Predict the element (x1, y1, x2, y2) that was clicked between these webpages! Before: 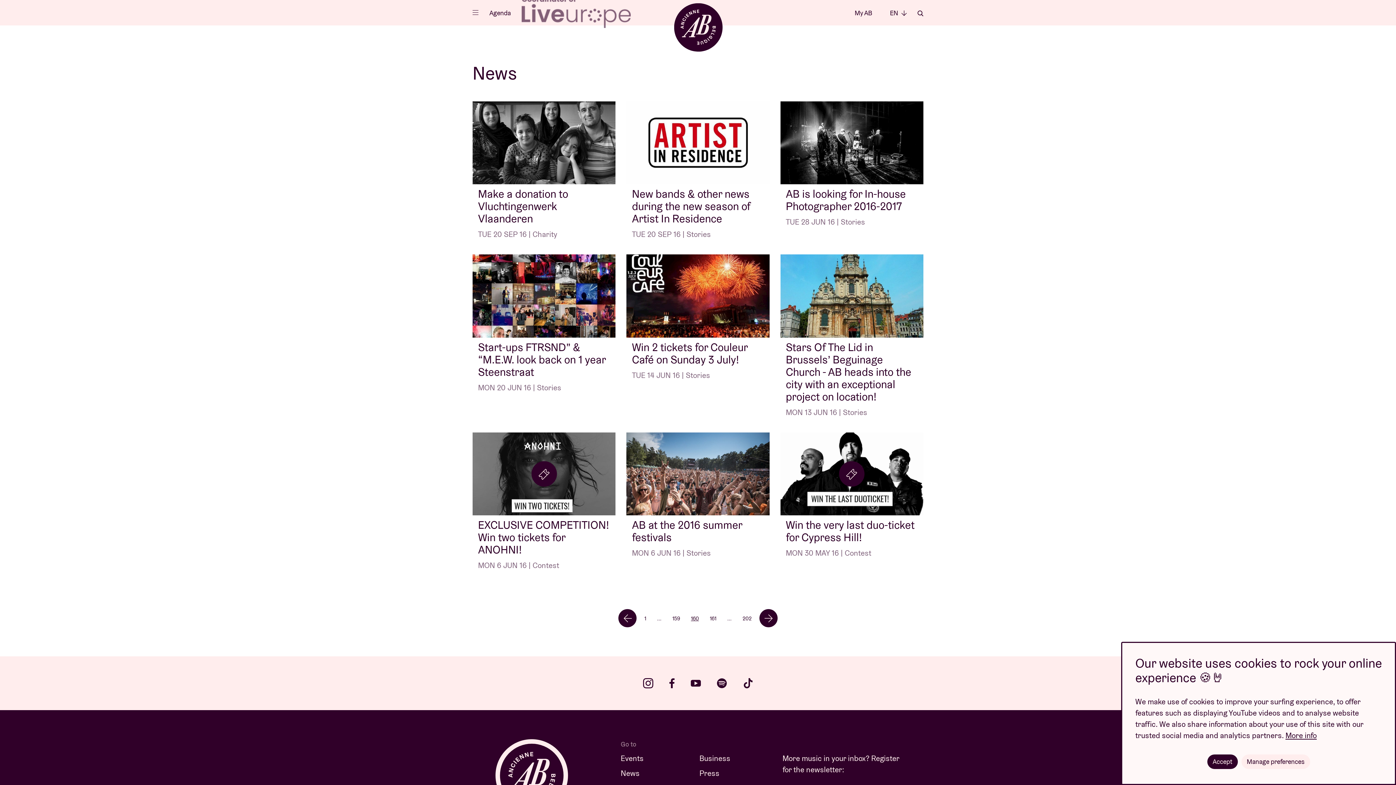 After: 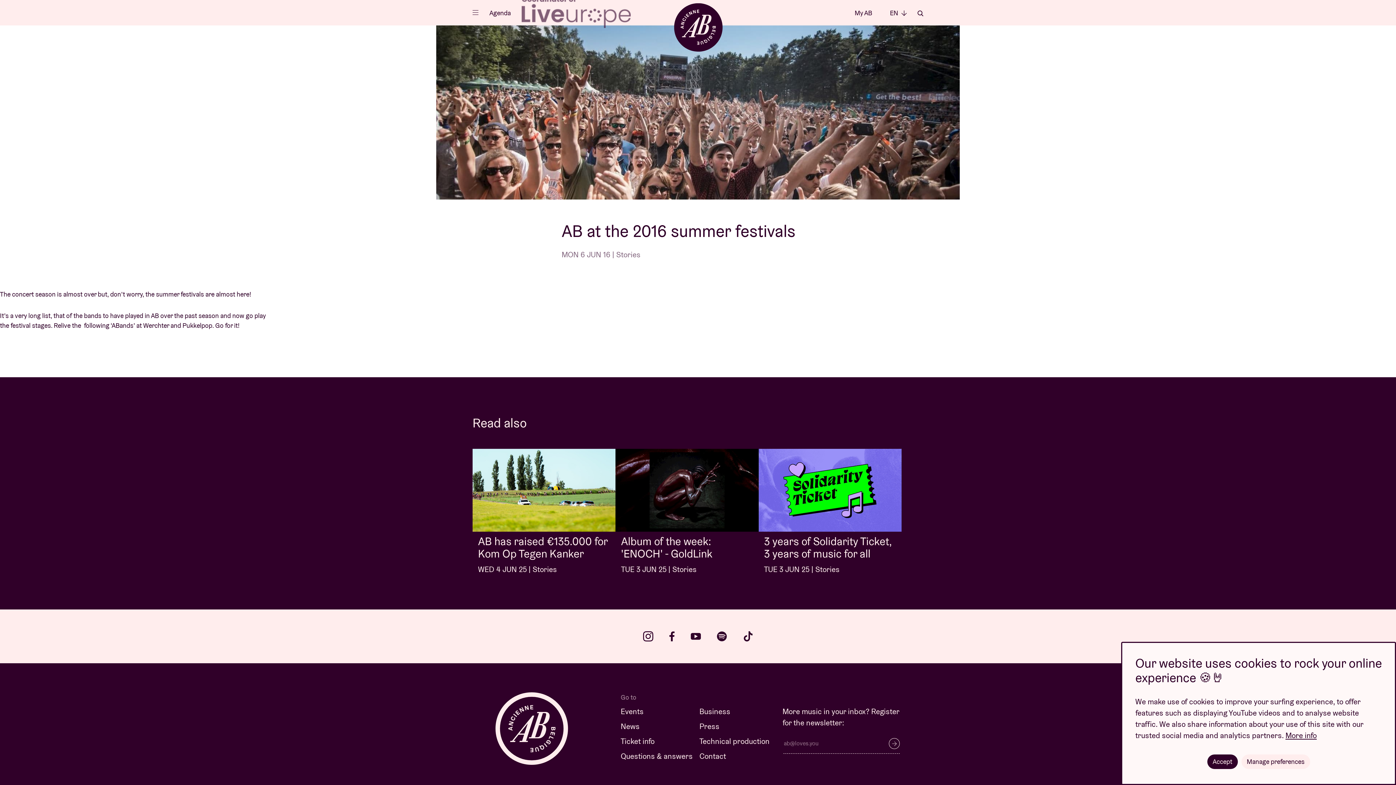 Action: label: AB at the 2016 summer festivals

MON 6 JUN 16 | Stories bbox: (626, 432, 769, 562)